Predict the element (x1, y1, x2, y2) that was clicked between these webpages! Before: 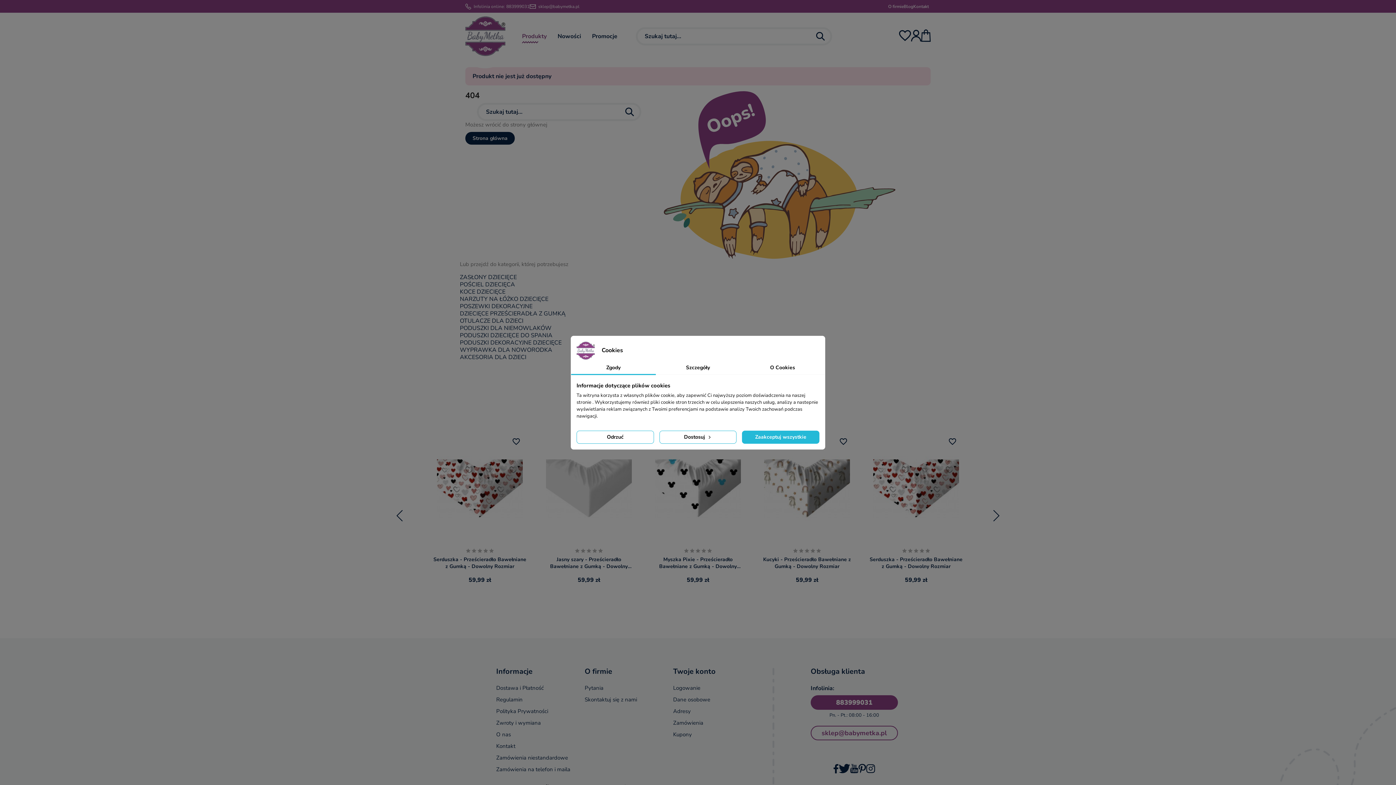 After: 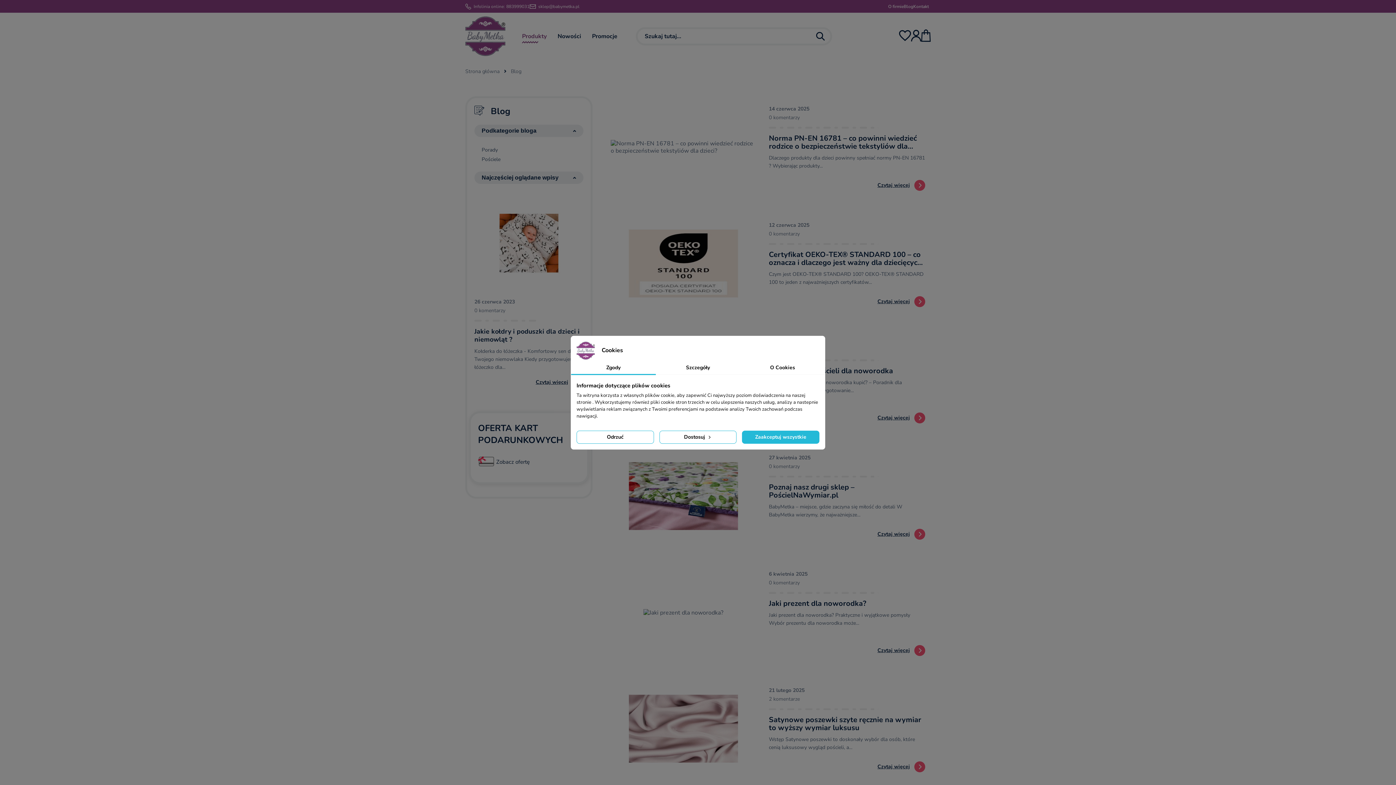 Action: label: Blog bbox: (903, 3, 913, 9)